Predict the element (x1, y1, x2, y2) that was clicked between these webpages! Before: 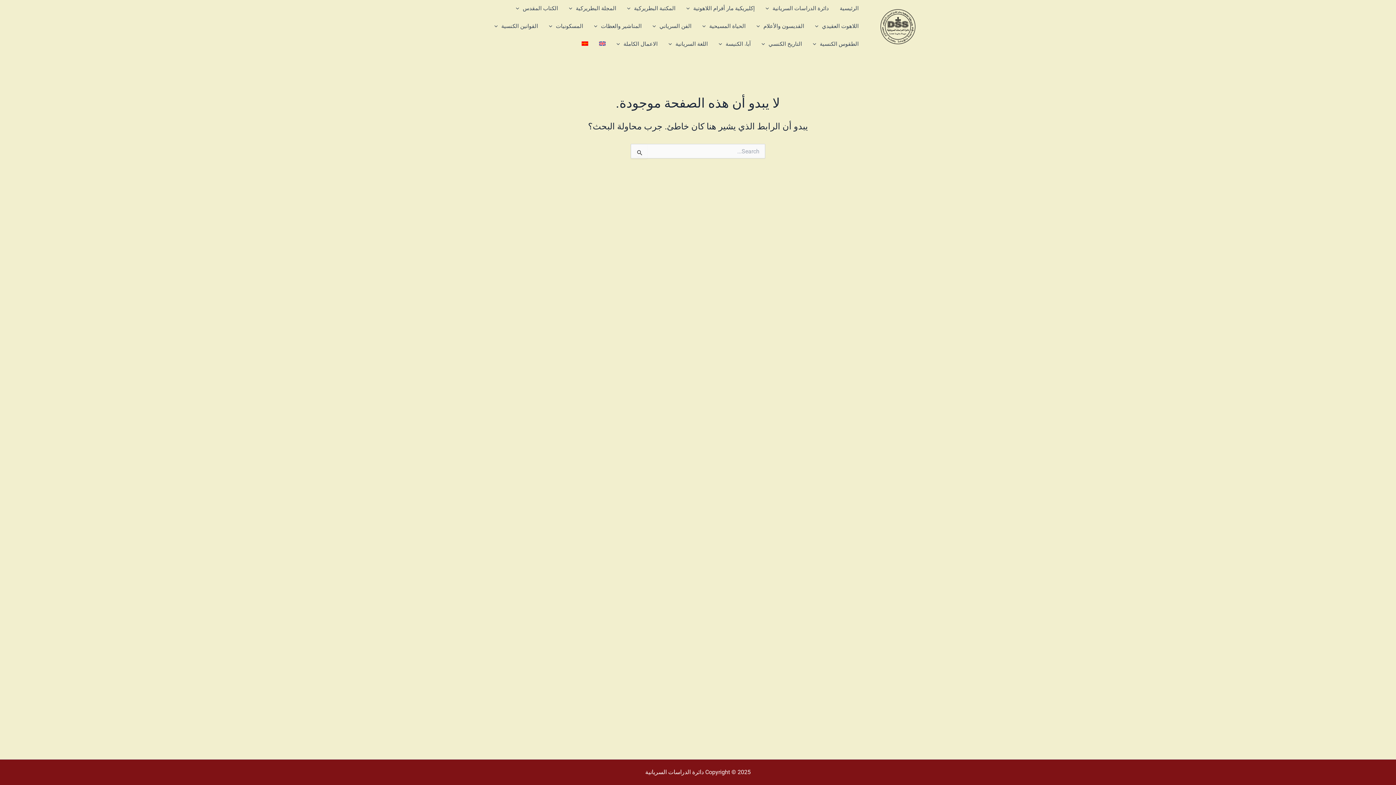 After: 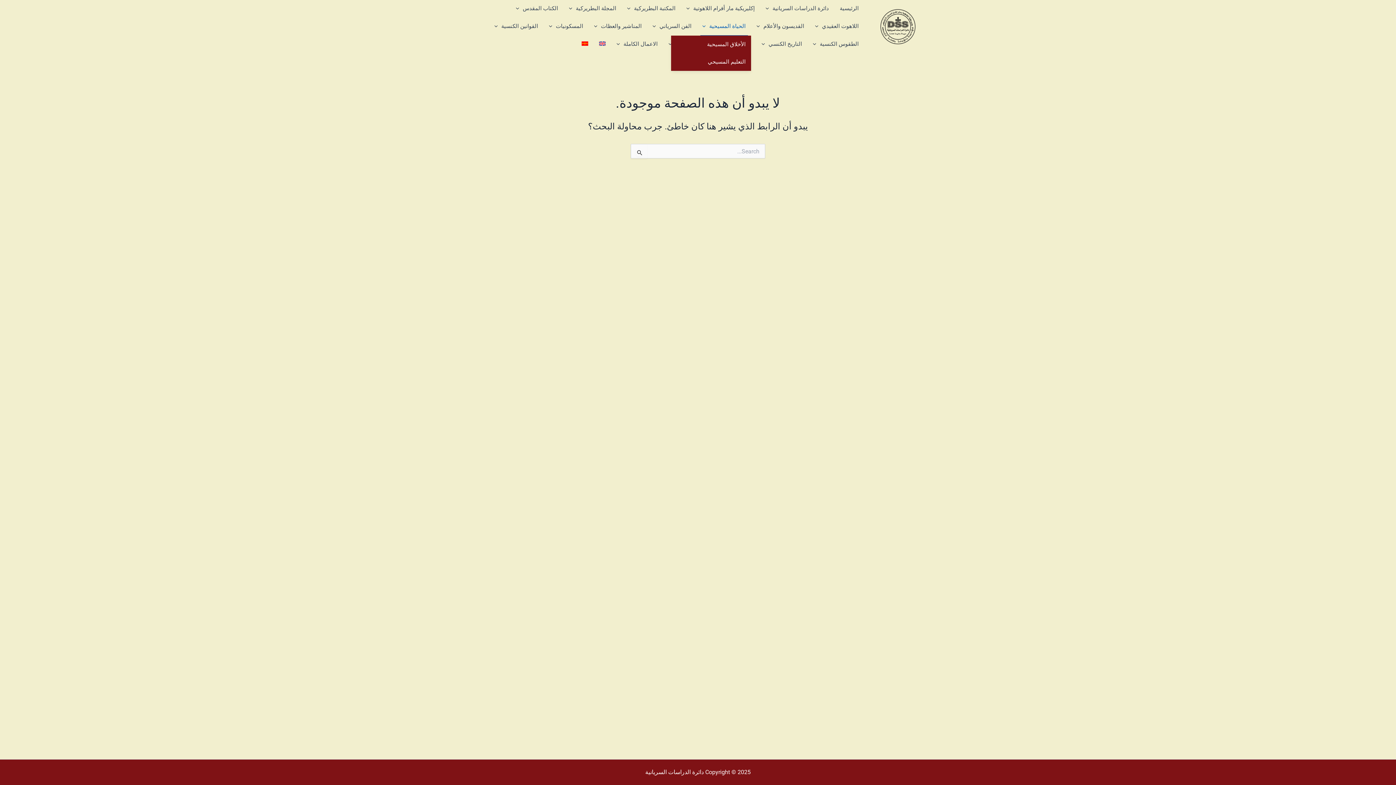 Action: label: الحياة المسيحية bbox: (697, 17, 751, 35)